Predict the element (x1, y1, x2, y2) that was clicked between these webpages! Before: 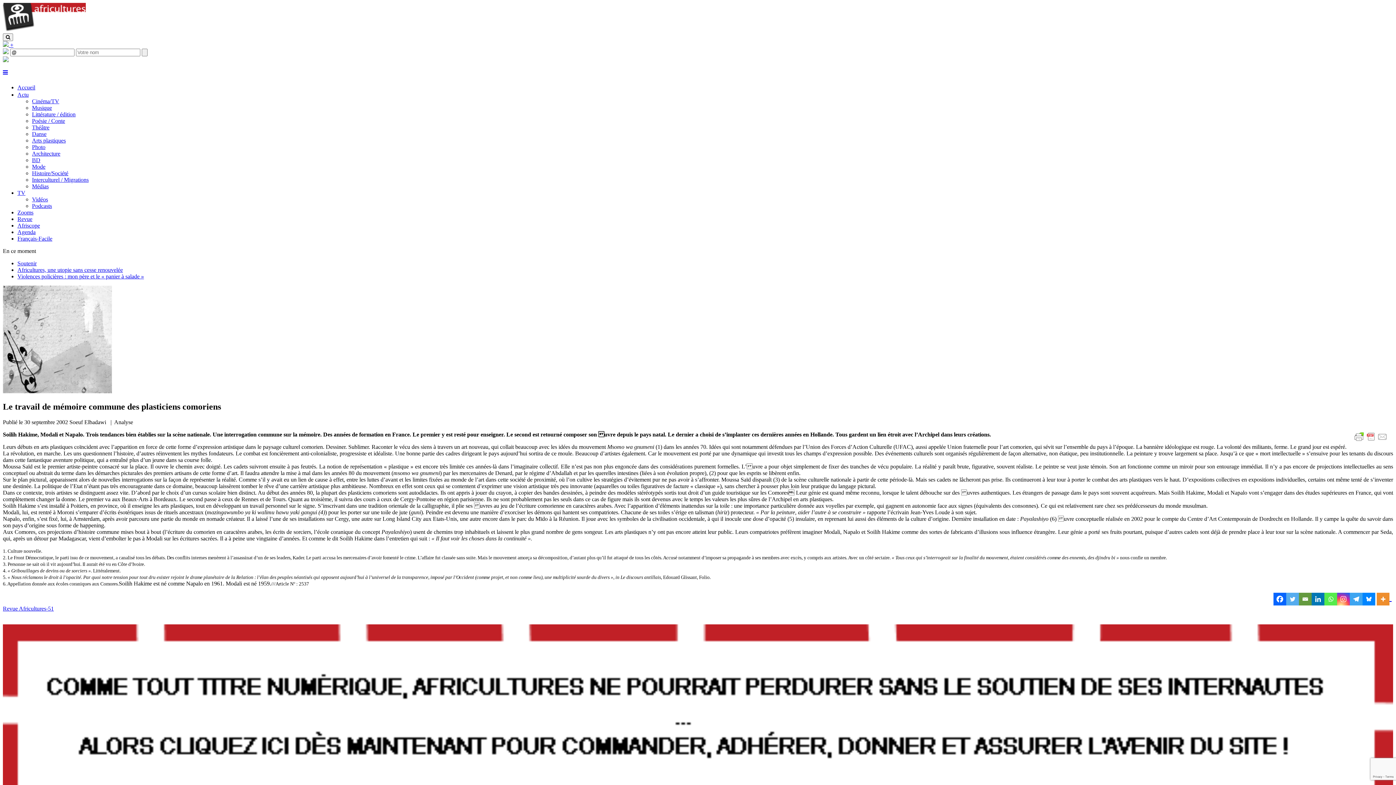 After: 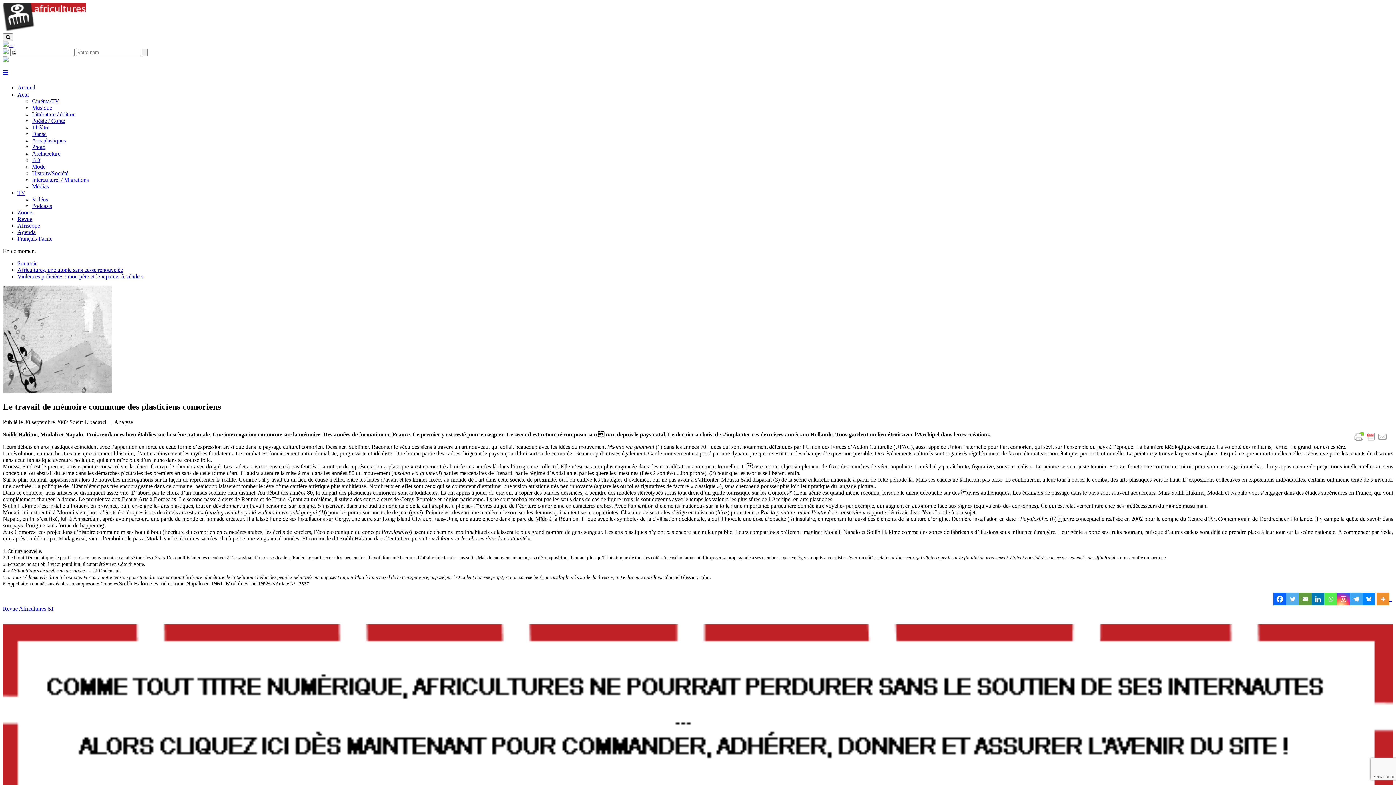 Action: label:  + bbox: (2, 41, 1393, 48)